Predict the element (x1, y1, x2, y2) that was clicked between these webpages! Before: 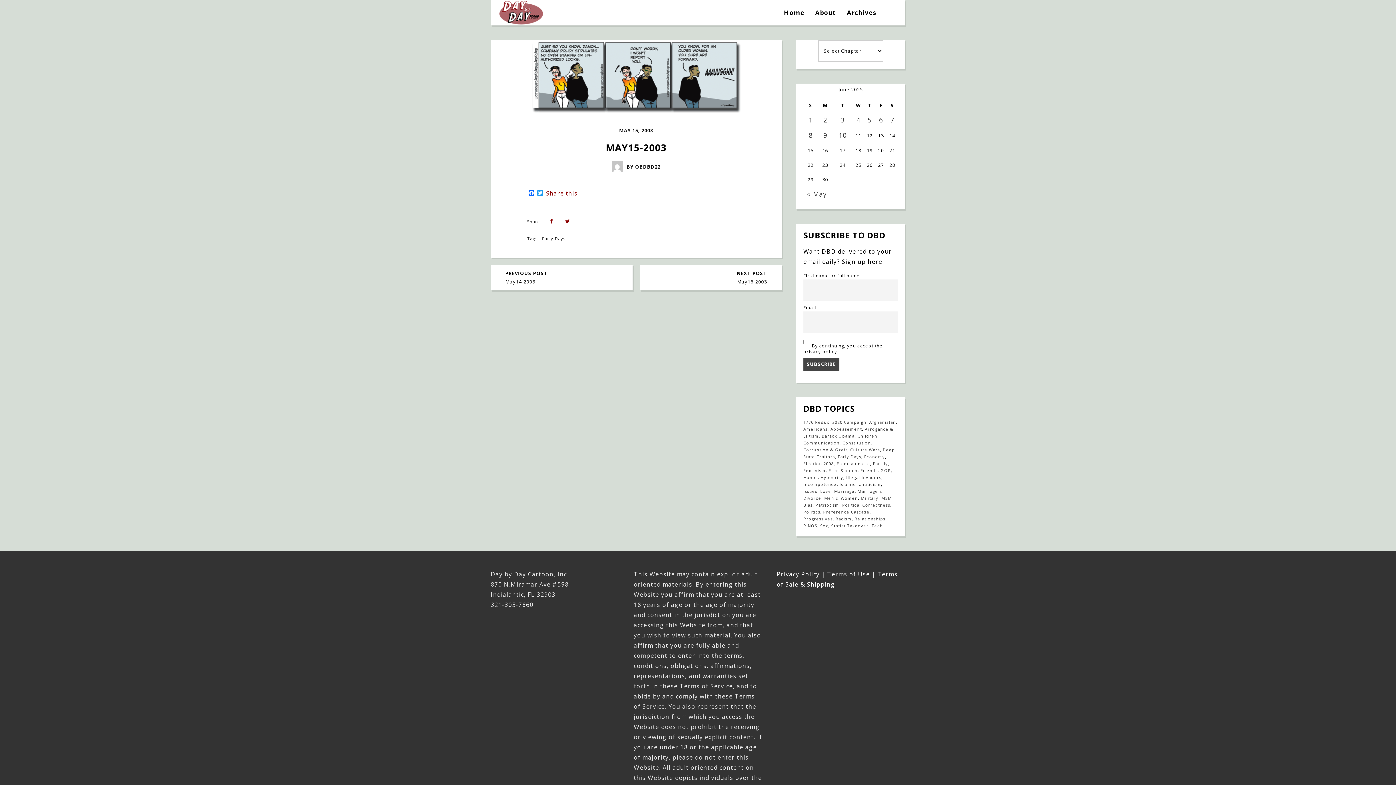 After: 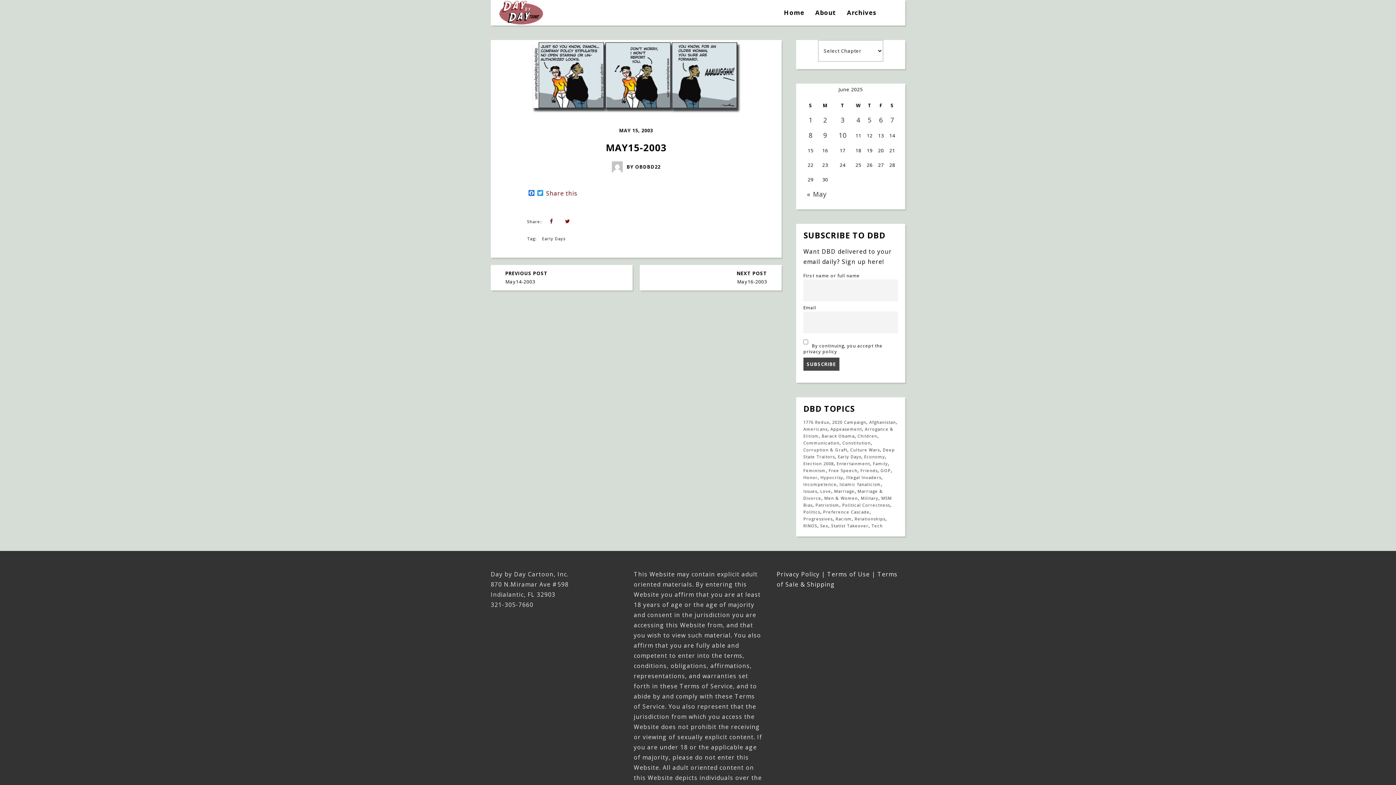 Action: bbox: (543, 212, 559, 228)